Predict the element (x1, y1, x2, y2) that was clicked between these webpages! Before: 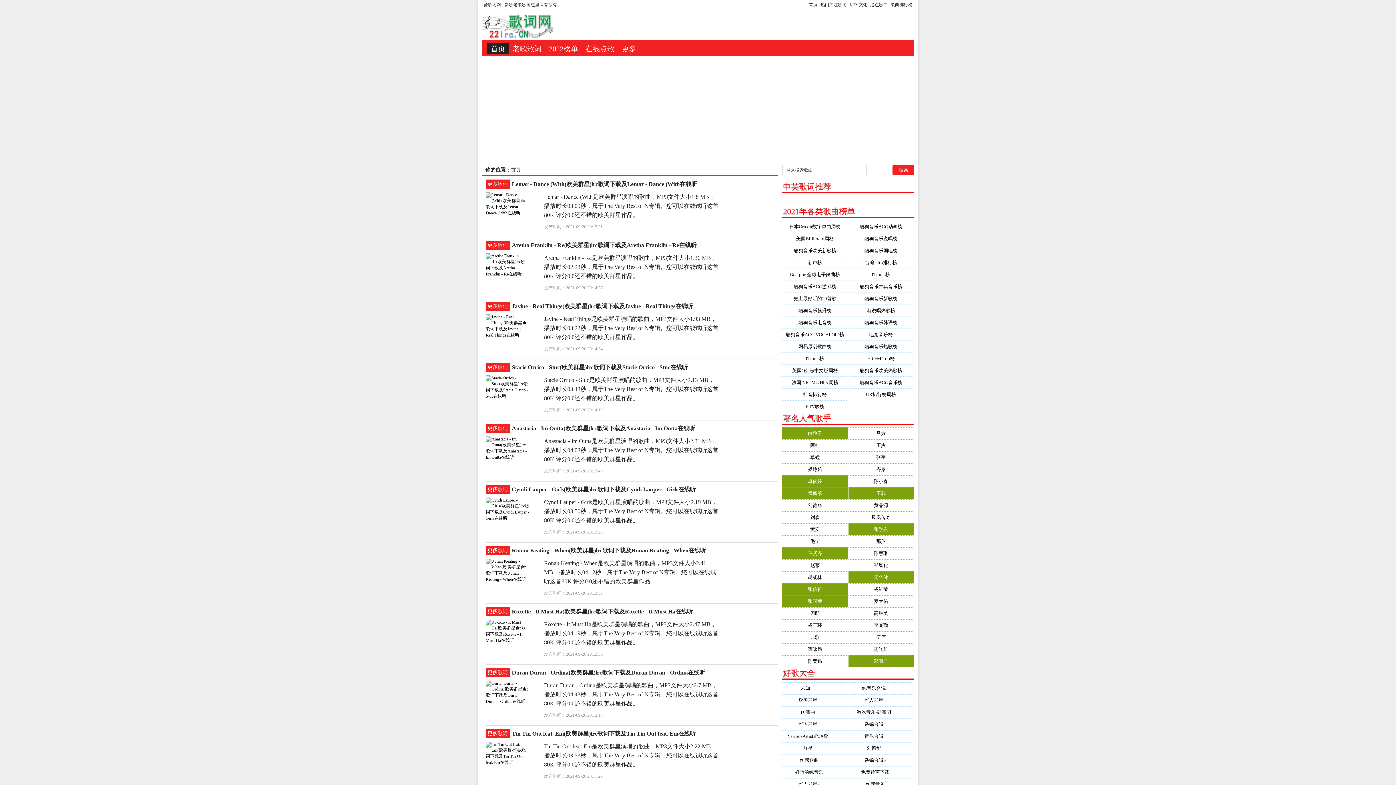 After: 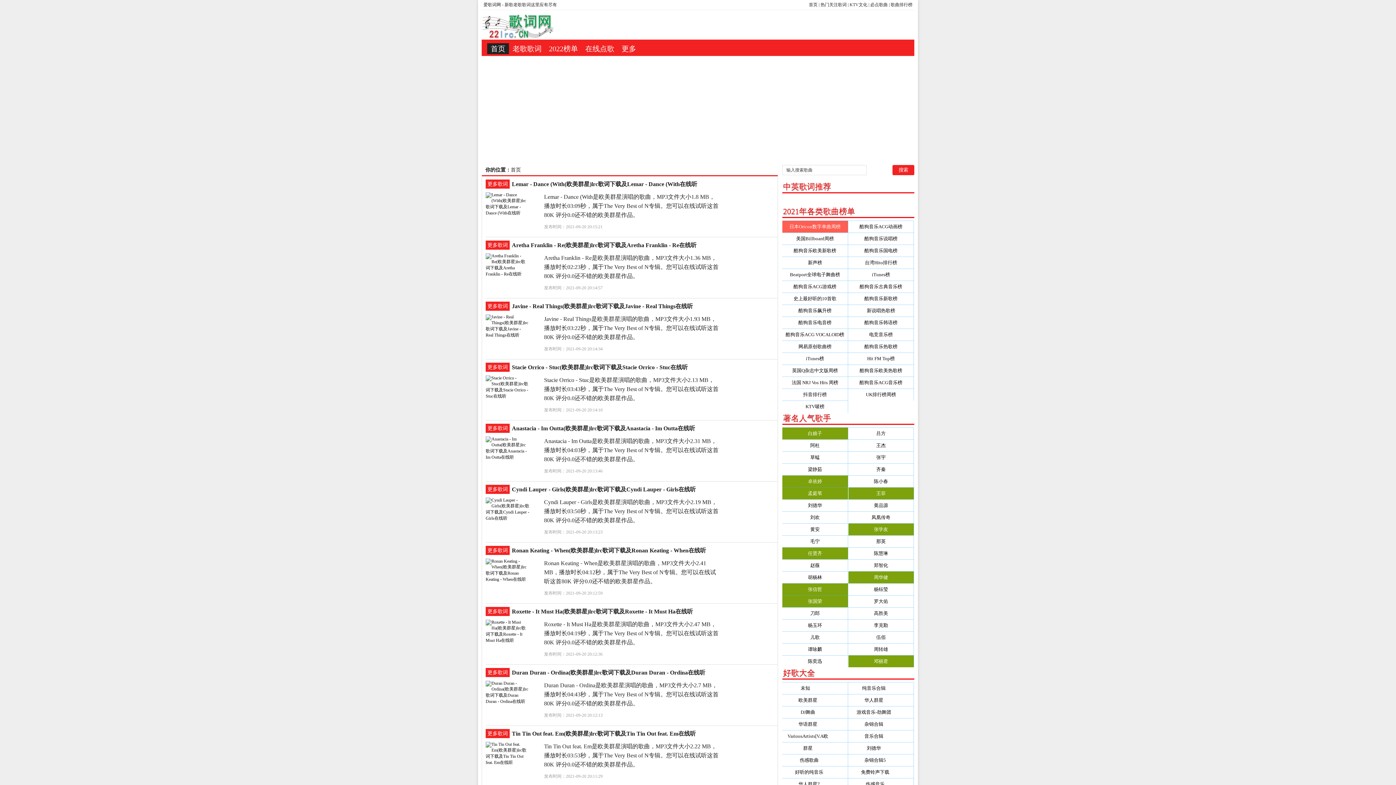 Action: label: 日本Oricon数字单曲周榜 bbox: (782, 220, 848, 232)